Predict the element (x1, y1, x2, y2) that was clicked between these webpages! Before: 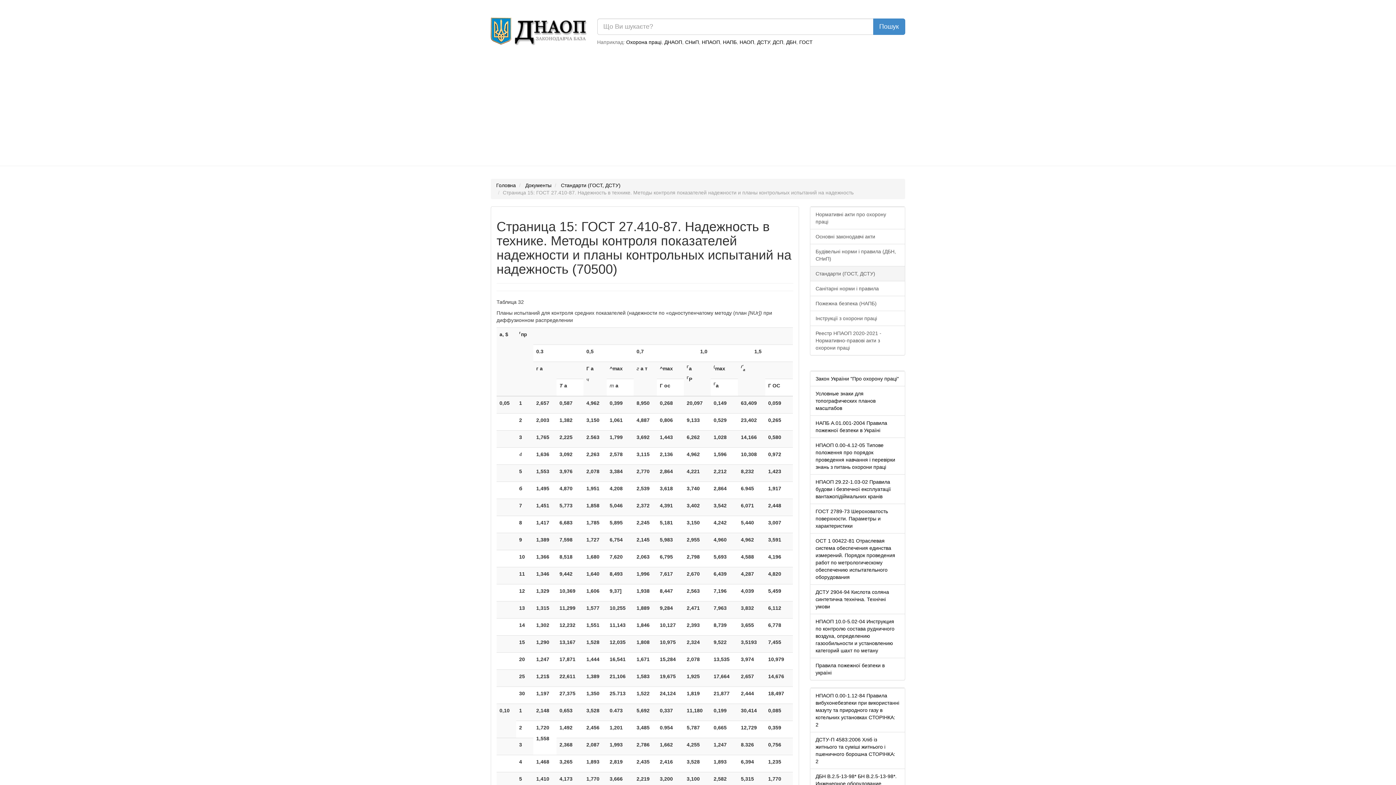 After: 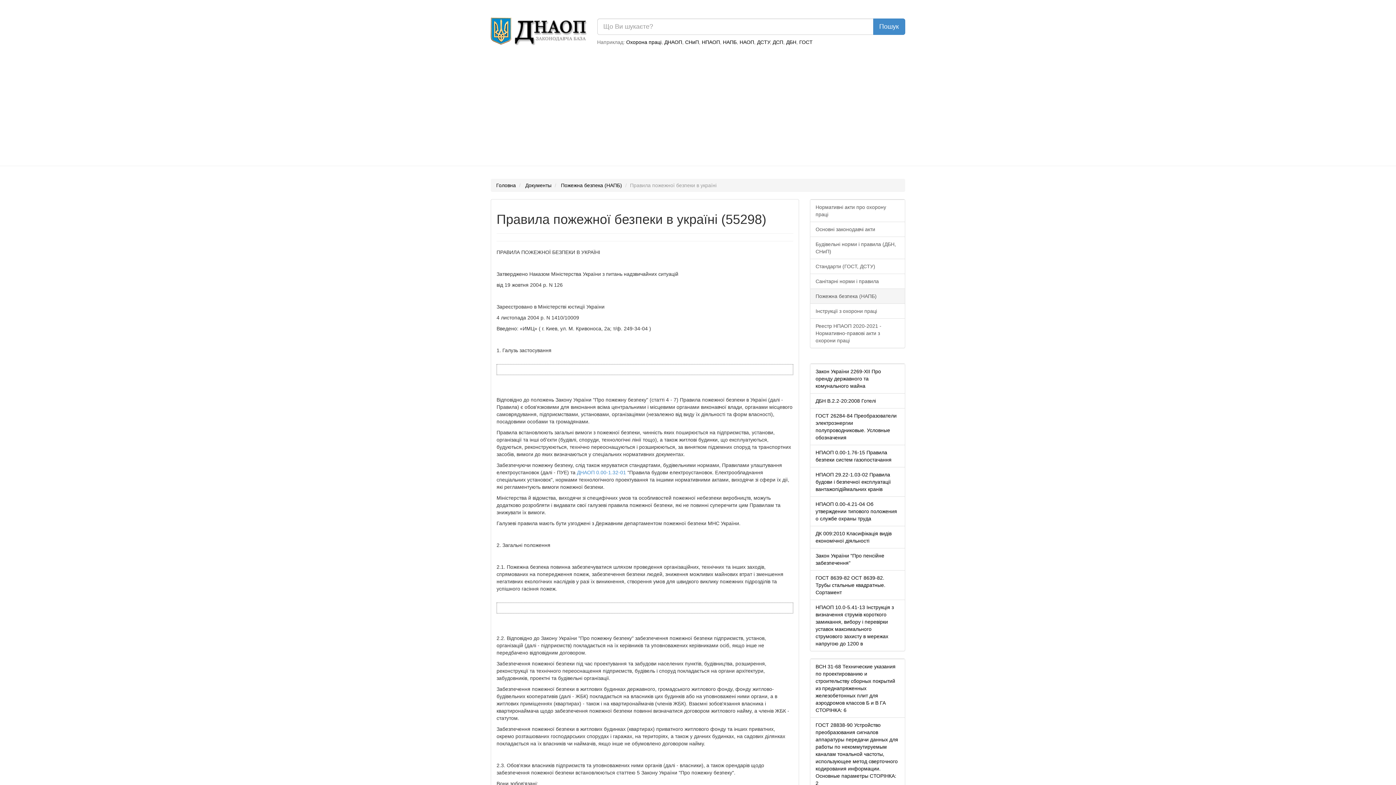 Action: bbox: (810, 658, 905, 680) label: Правила пожежної безпеки в україні